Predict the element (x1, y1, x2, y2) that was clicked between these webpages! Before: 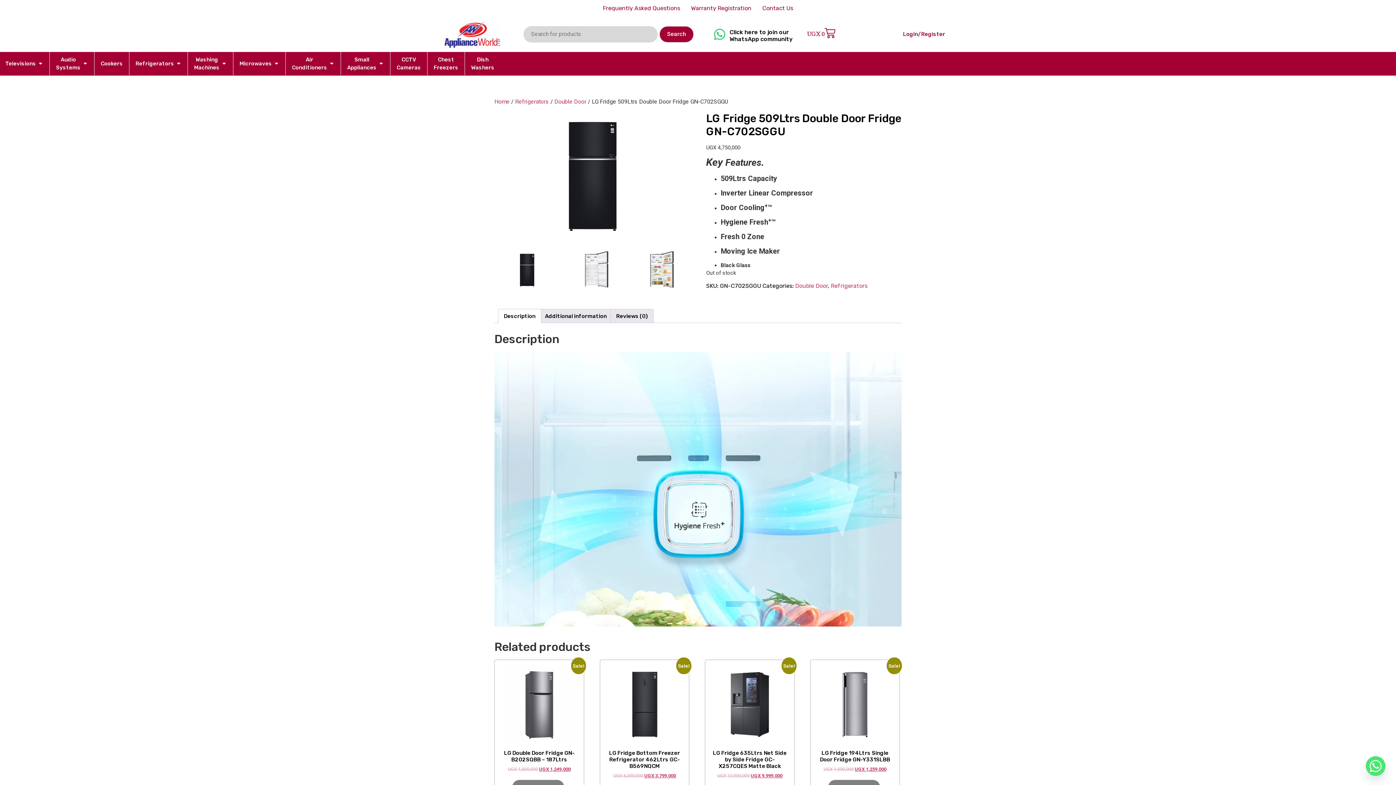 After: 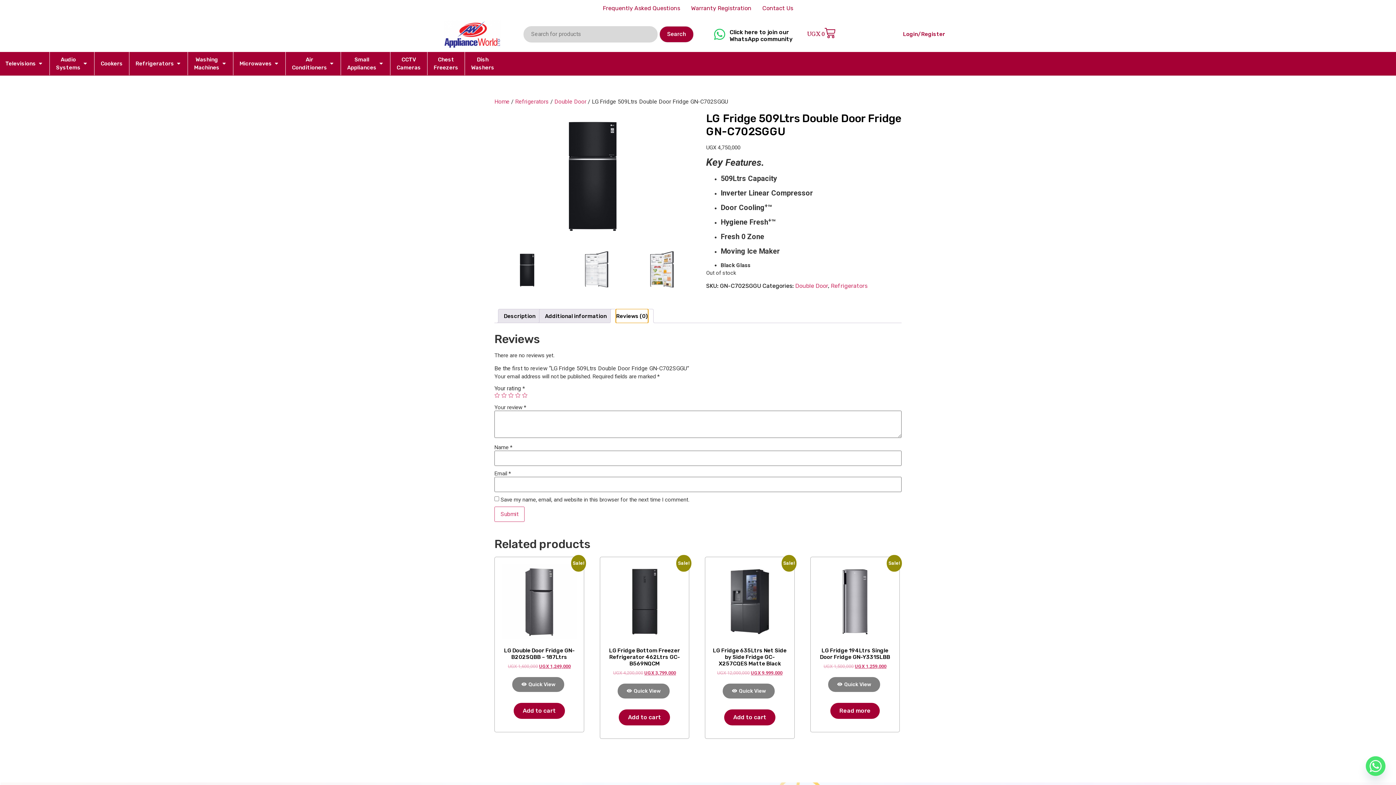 Action: label: Reviews (0) bbox: (616, 309, 648, 323)